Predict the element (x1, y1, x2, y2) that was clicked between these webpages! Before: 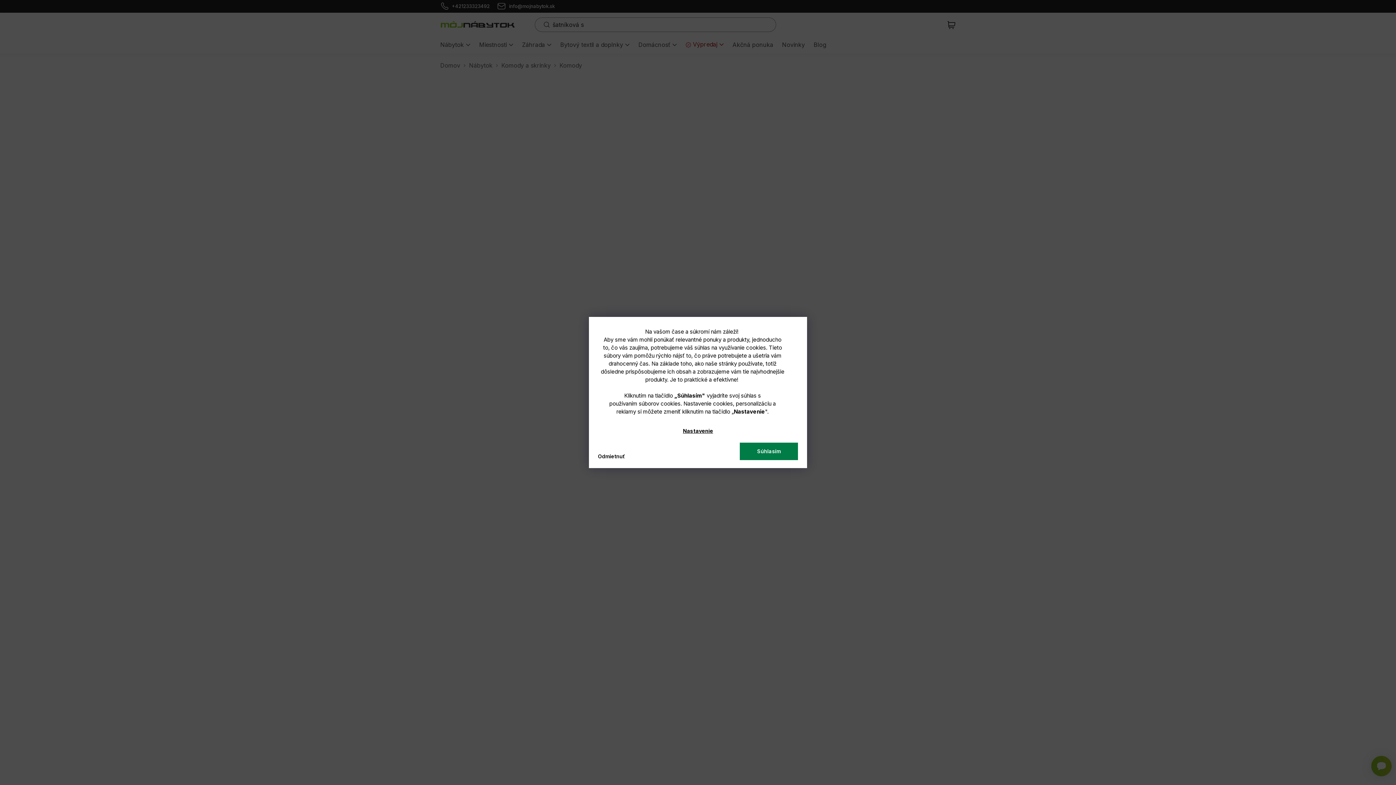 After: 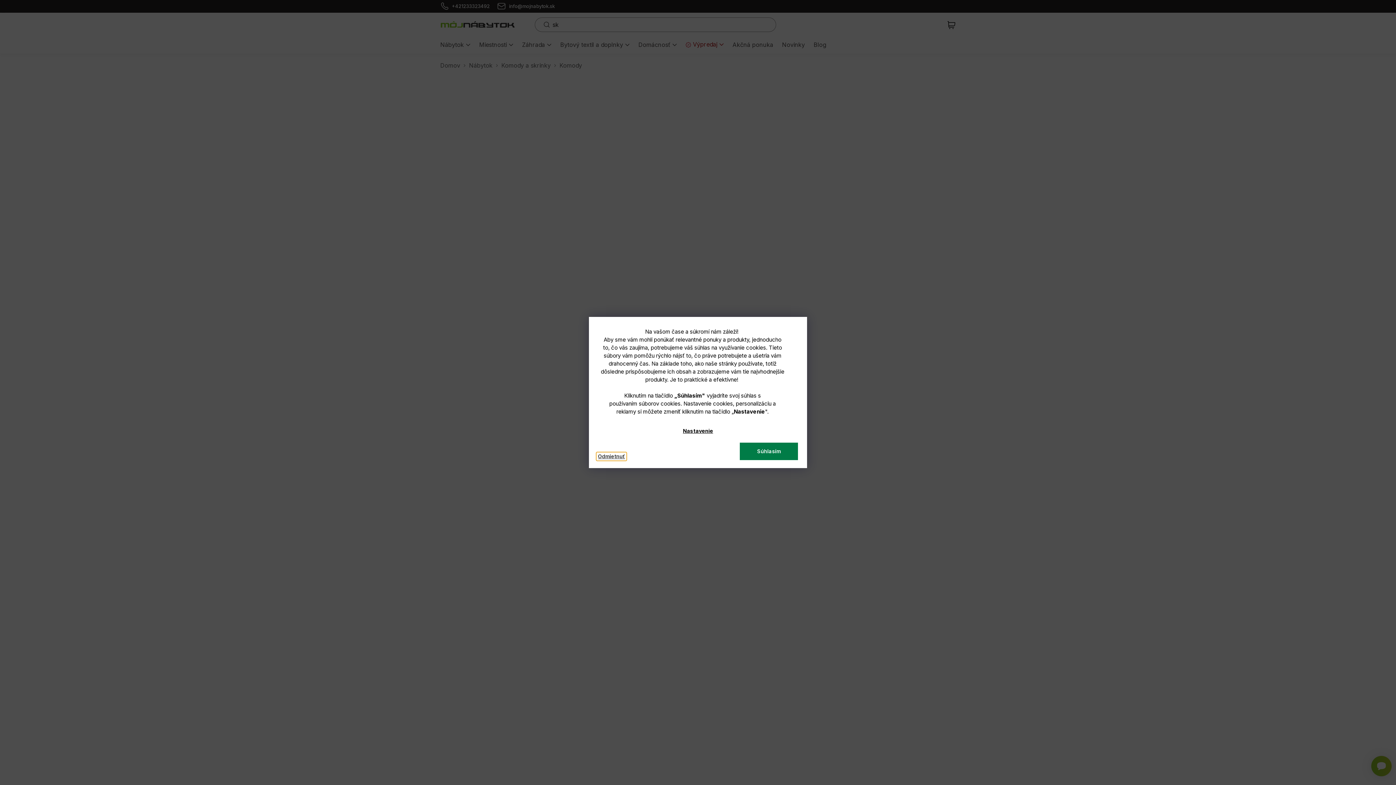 Action: label: Odmietnuť bbox: (596, 452, 626, 461)